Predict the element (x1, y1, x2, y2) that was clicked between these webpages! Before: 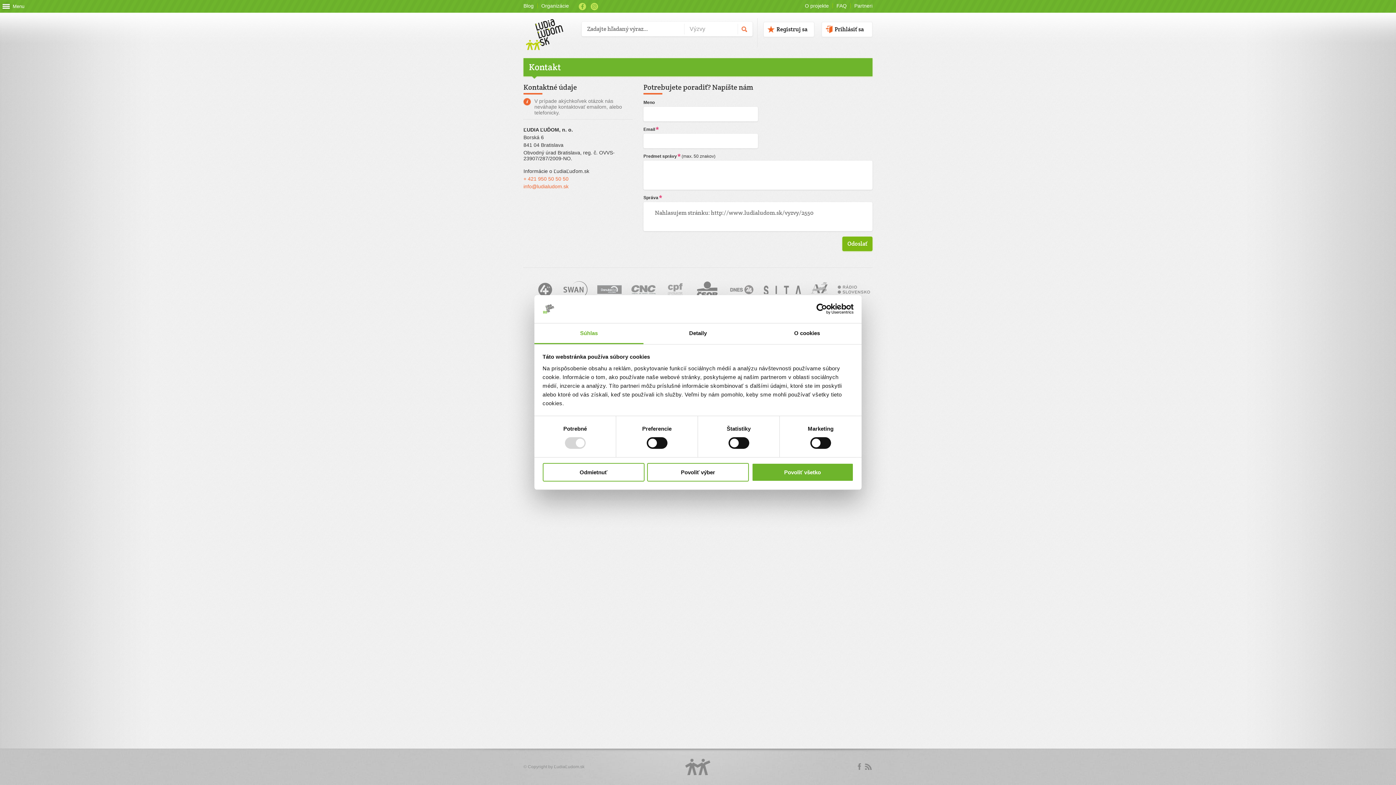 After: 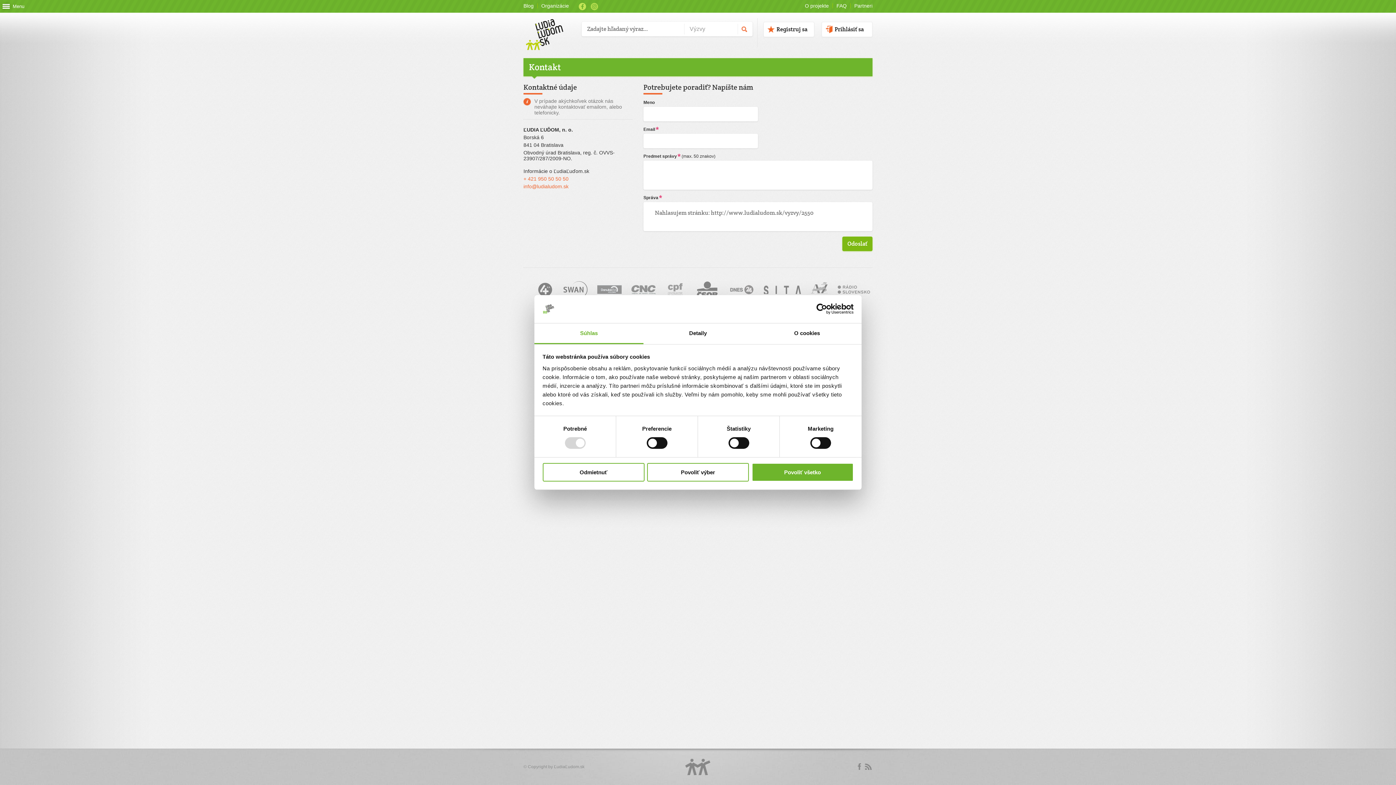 Action: label: Instagram bbox: (590, 2, 598, 10)